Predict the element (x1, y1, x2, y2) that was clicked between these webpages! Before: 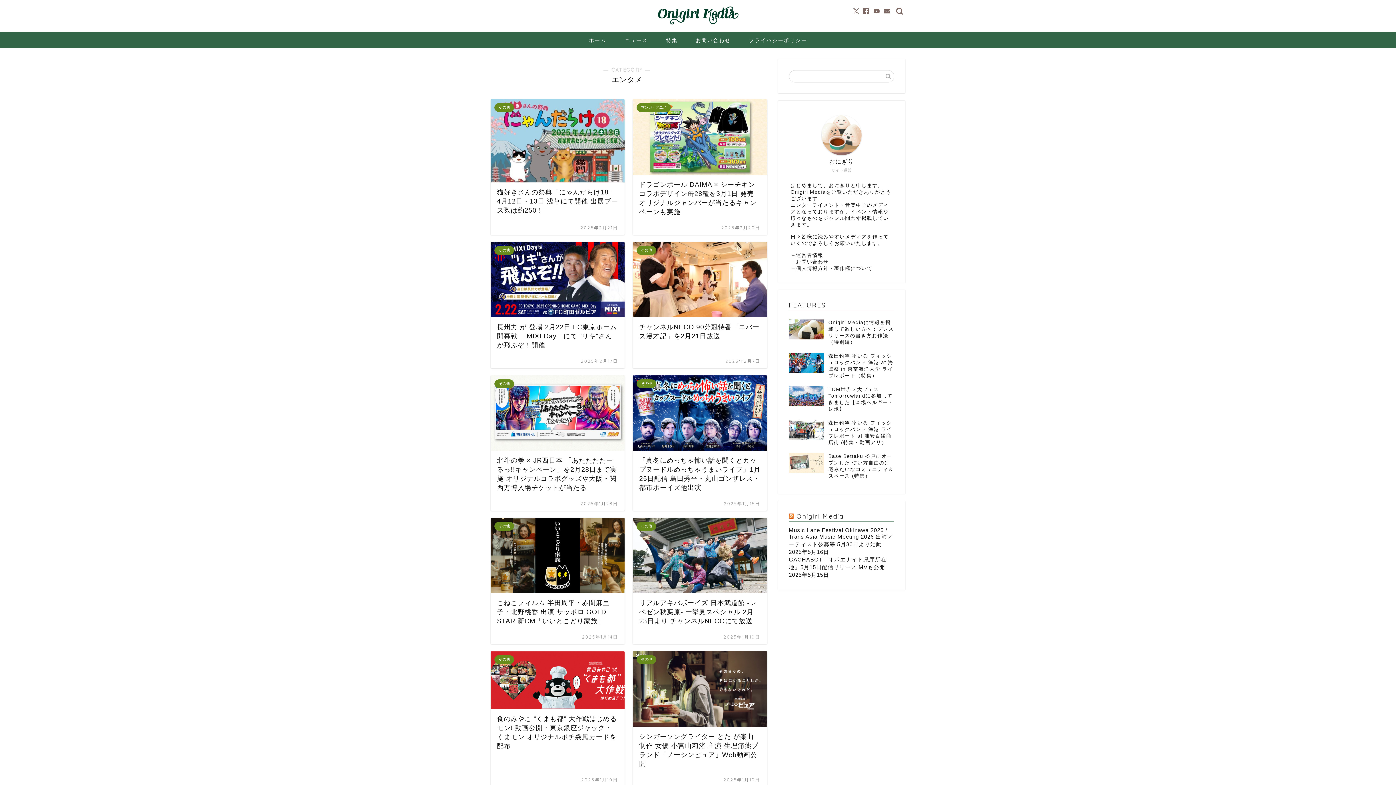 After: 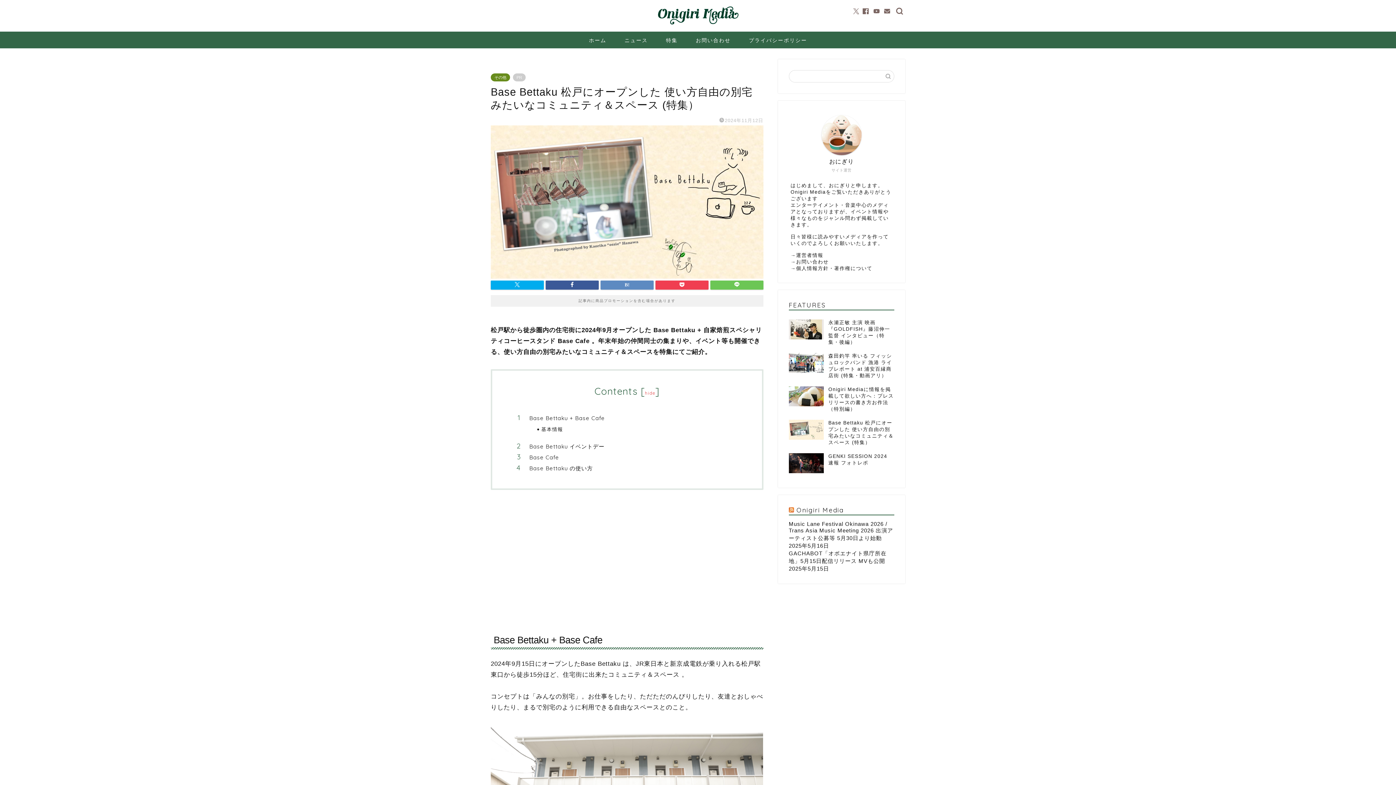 Action: bbox: (789, 449, 894, 483) label: Base Bettaku 松戸にオープンした 使い方自由の別宅みたいなコミュニティ＆スペース (特集）